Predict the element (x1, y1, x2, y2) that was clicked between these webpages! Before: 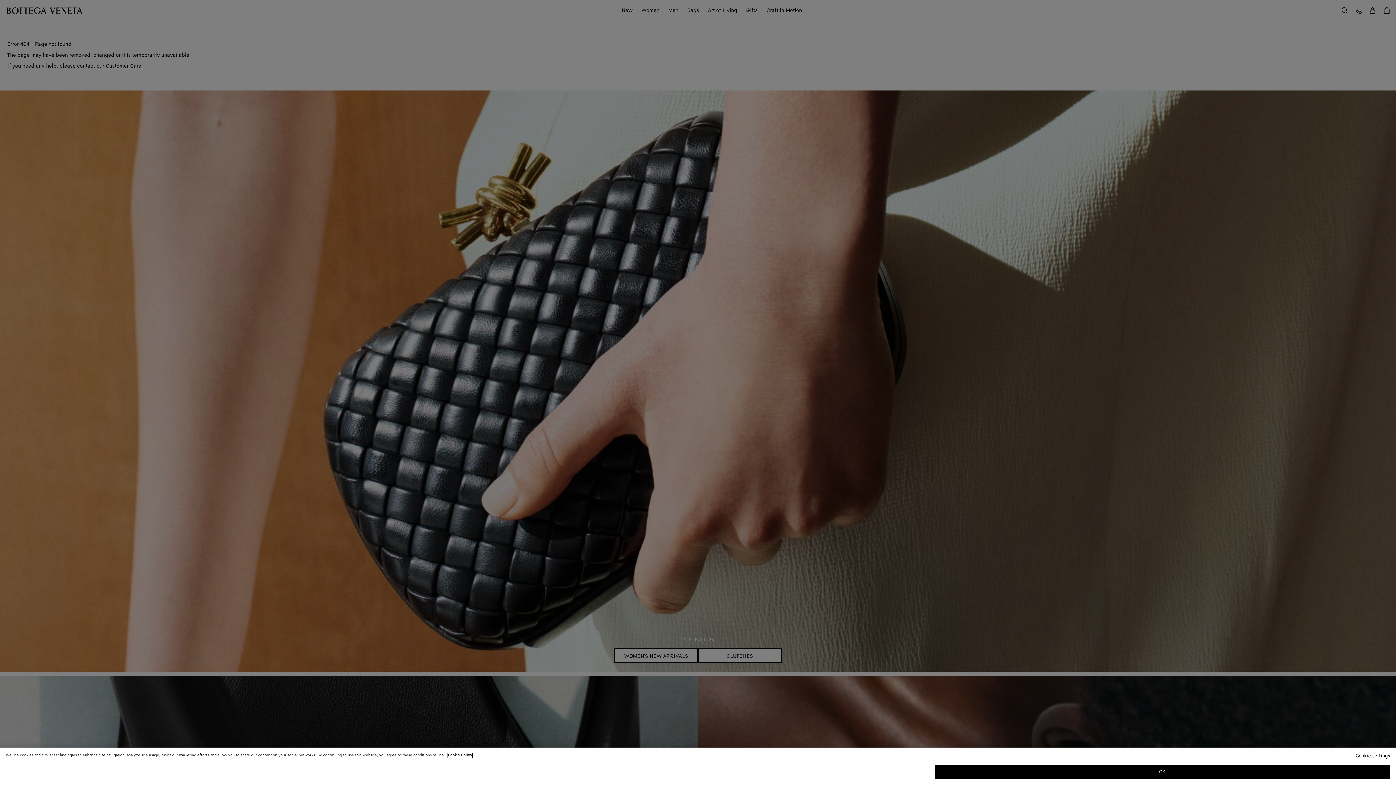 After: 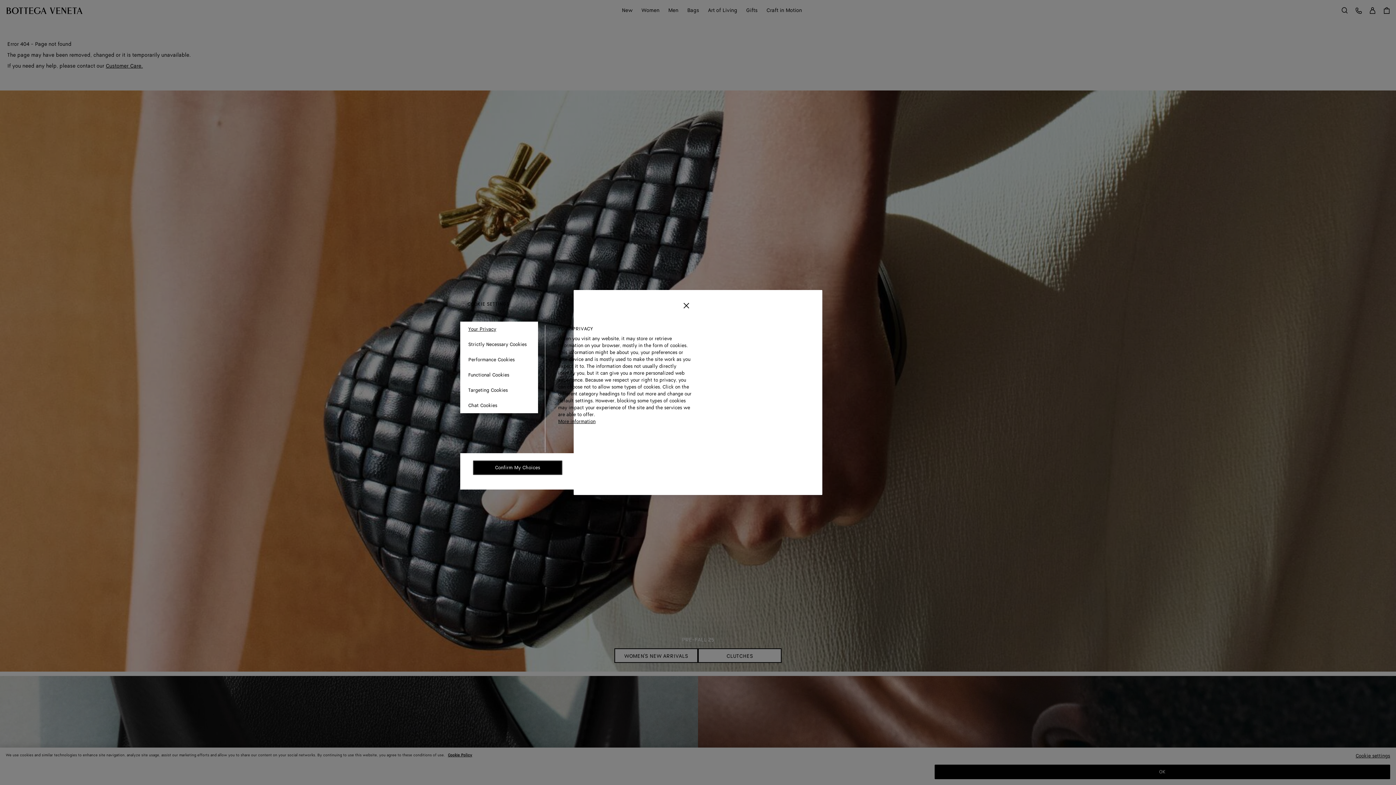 Action: bbox: (1356, 753, 1390, 765) label: Cookie settings